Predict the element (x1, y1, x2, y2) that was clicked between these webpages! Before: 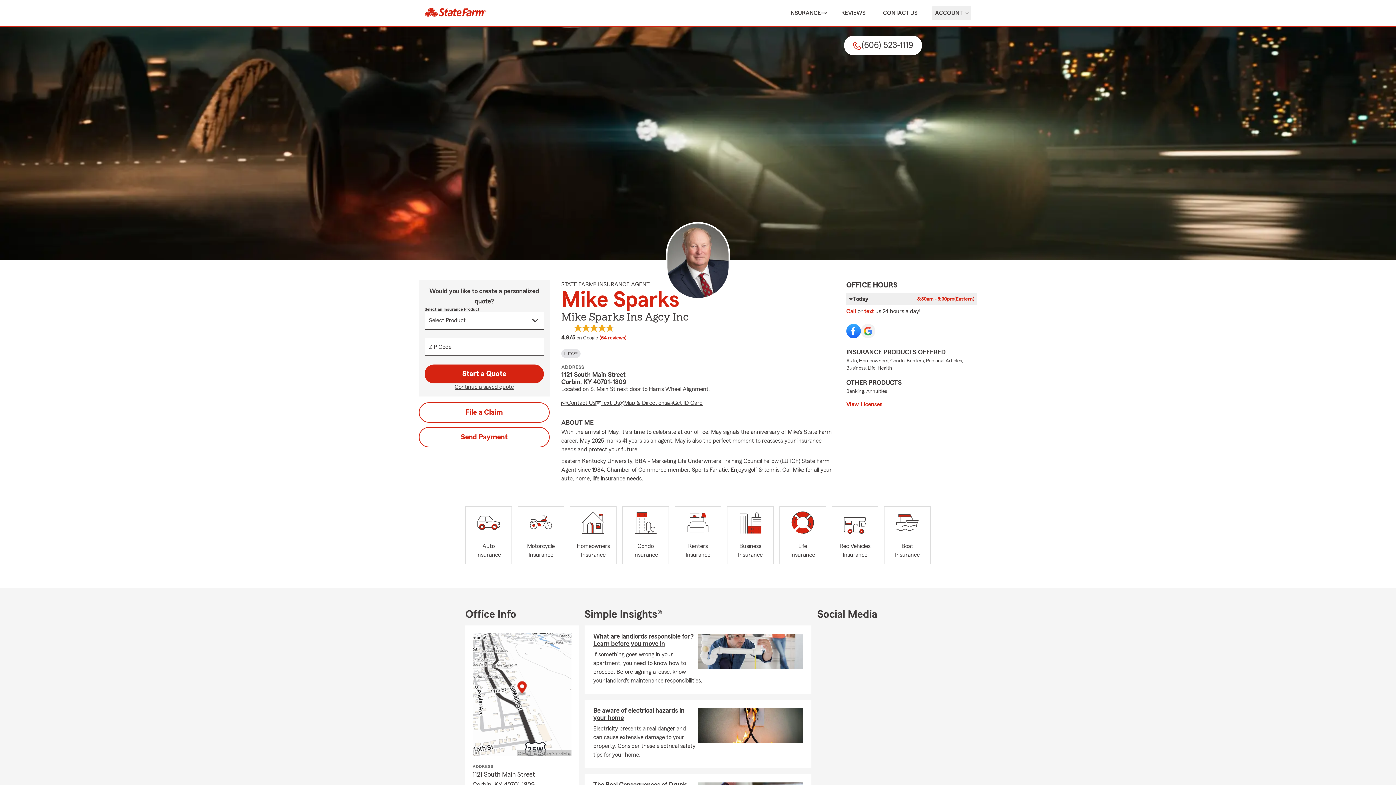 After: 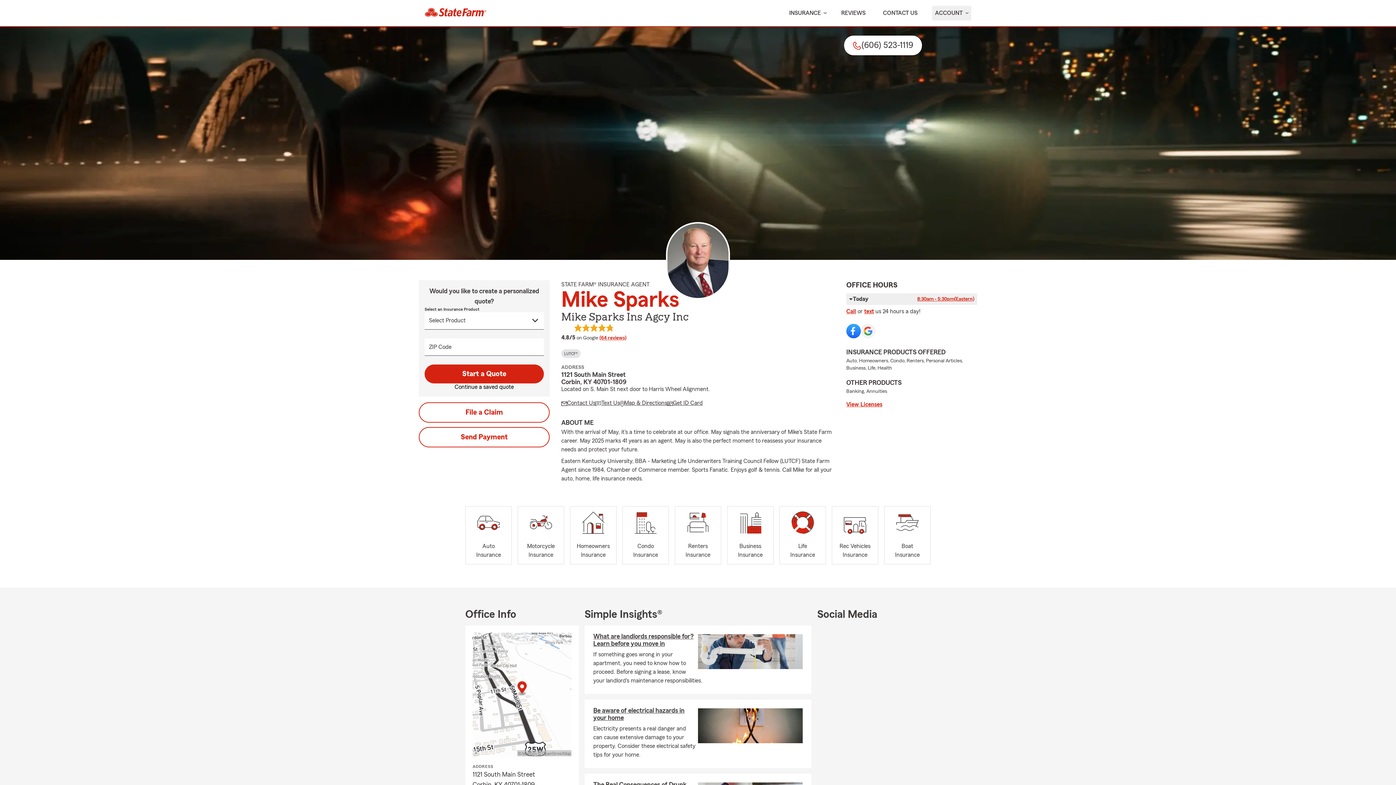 Action: bbox: (454, 383, 514, 390) label: Continue a saved quote